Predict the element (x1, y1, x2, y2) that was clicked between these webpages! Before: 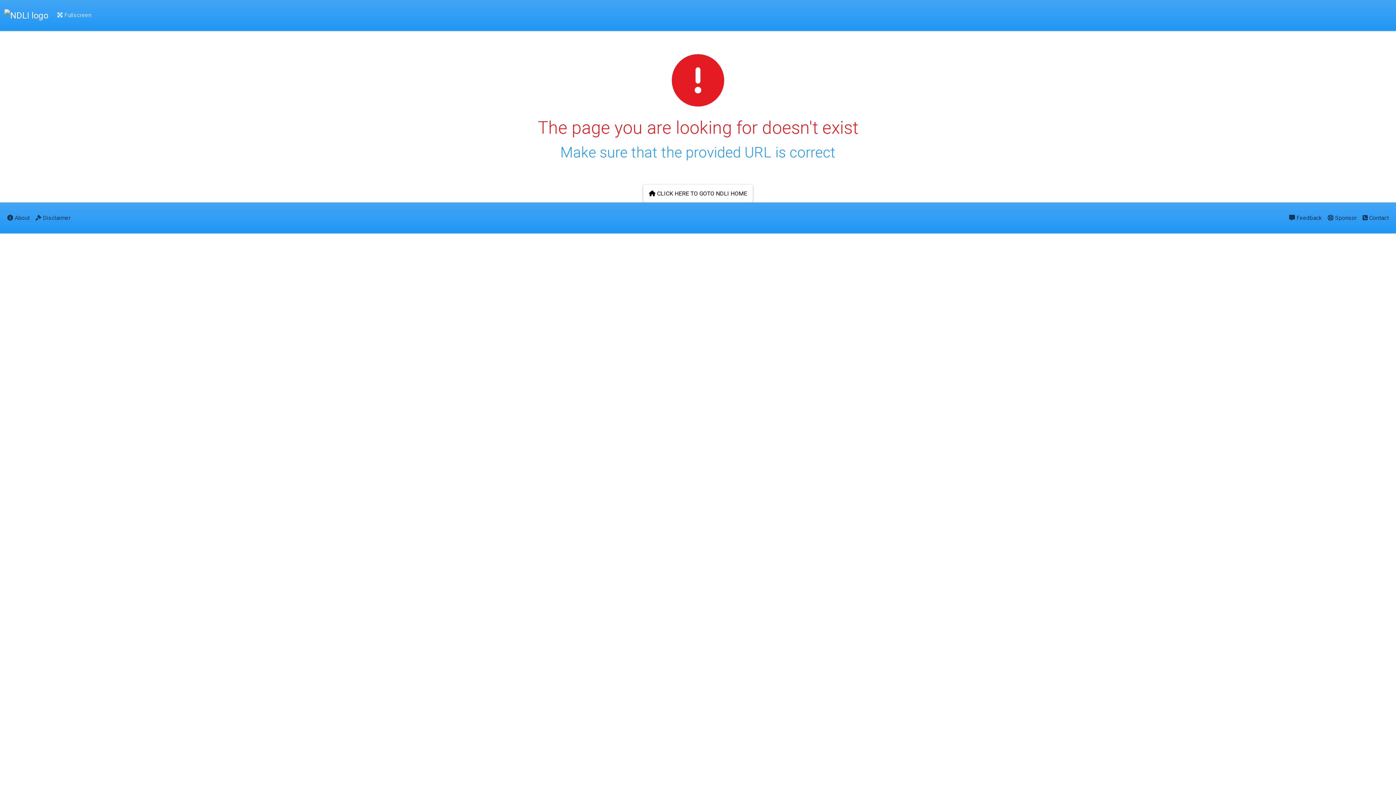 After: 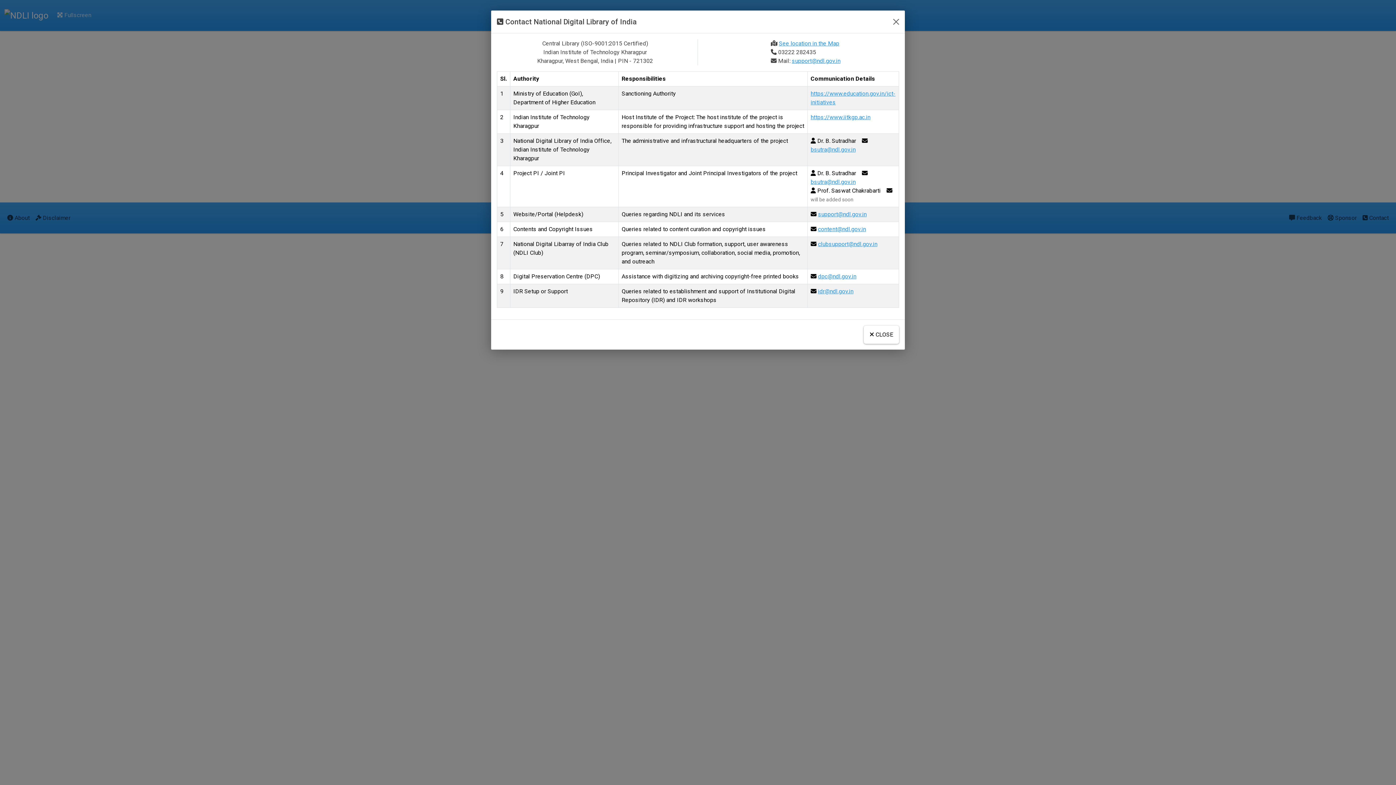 Action: label:  Contact bbox: (1360, 208, 1392, 227)